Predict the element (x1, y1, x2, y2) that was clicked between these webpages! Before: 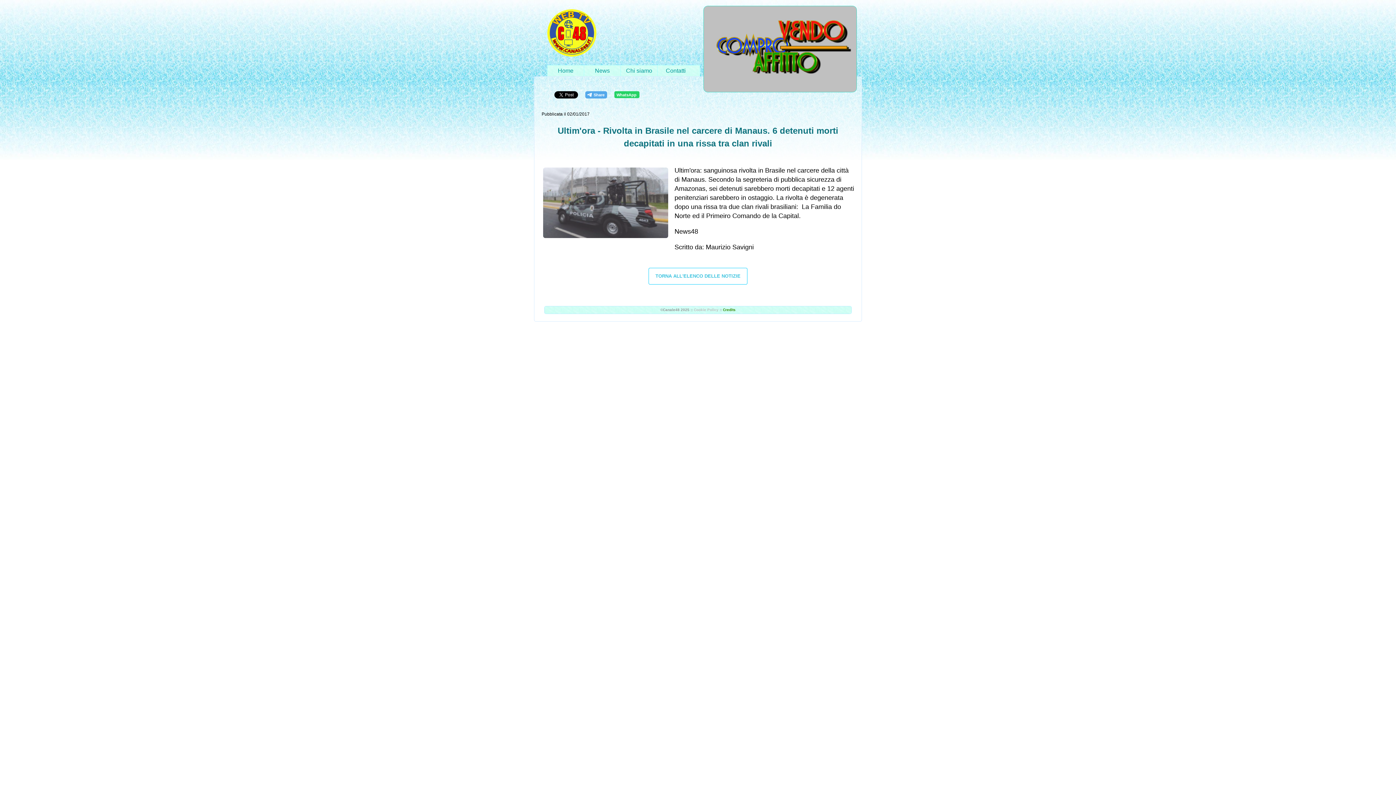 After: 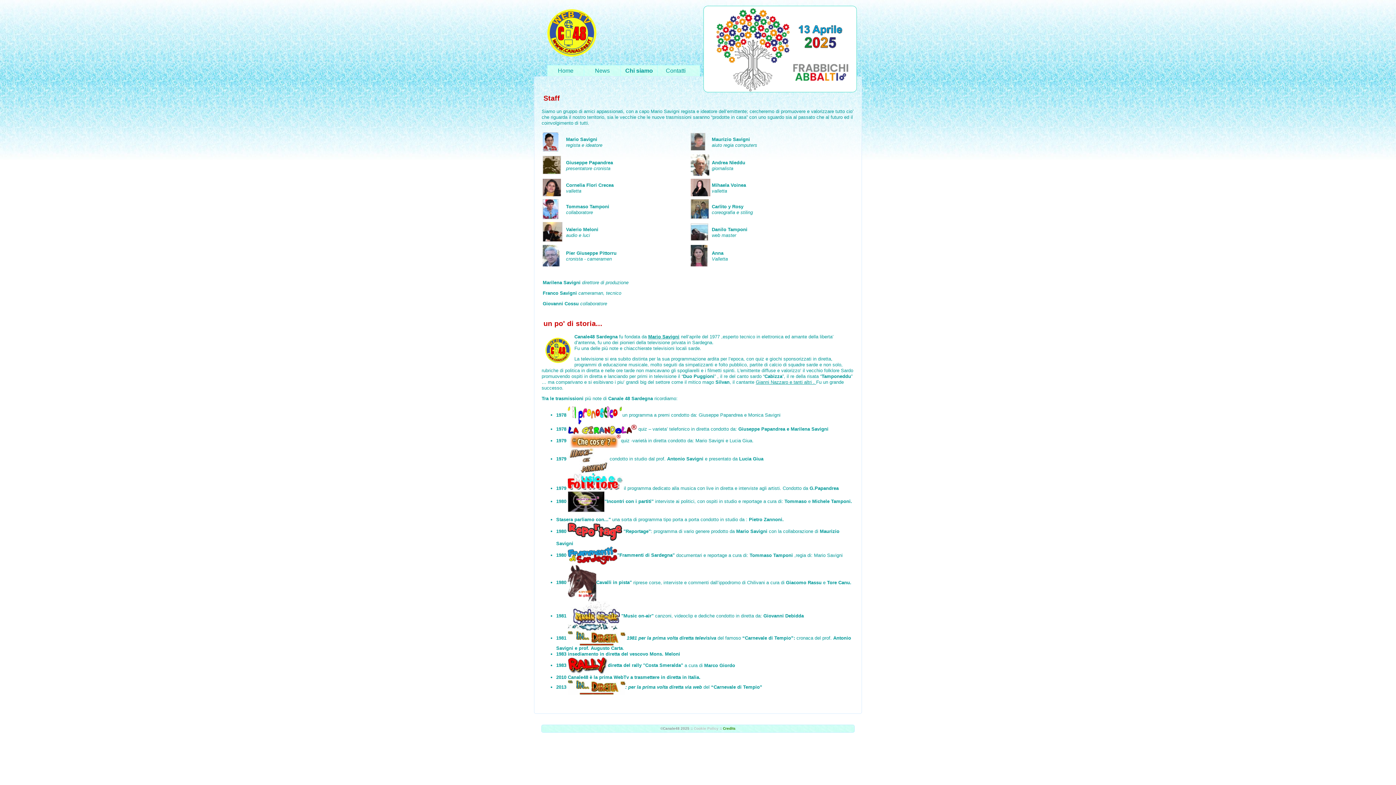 Action: label: Chi siamo bbox: (626, 67, 652, 73)